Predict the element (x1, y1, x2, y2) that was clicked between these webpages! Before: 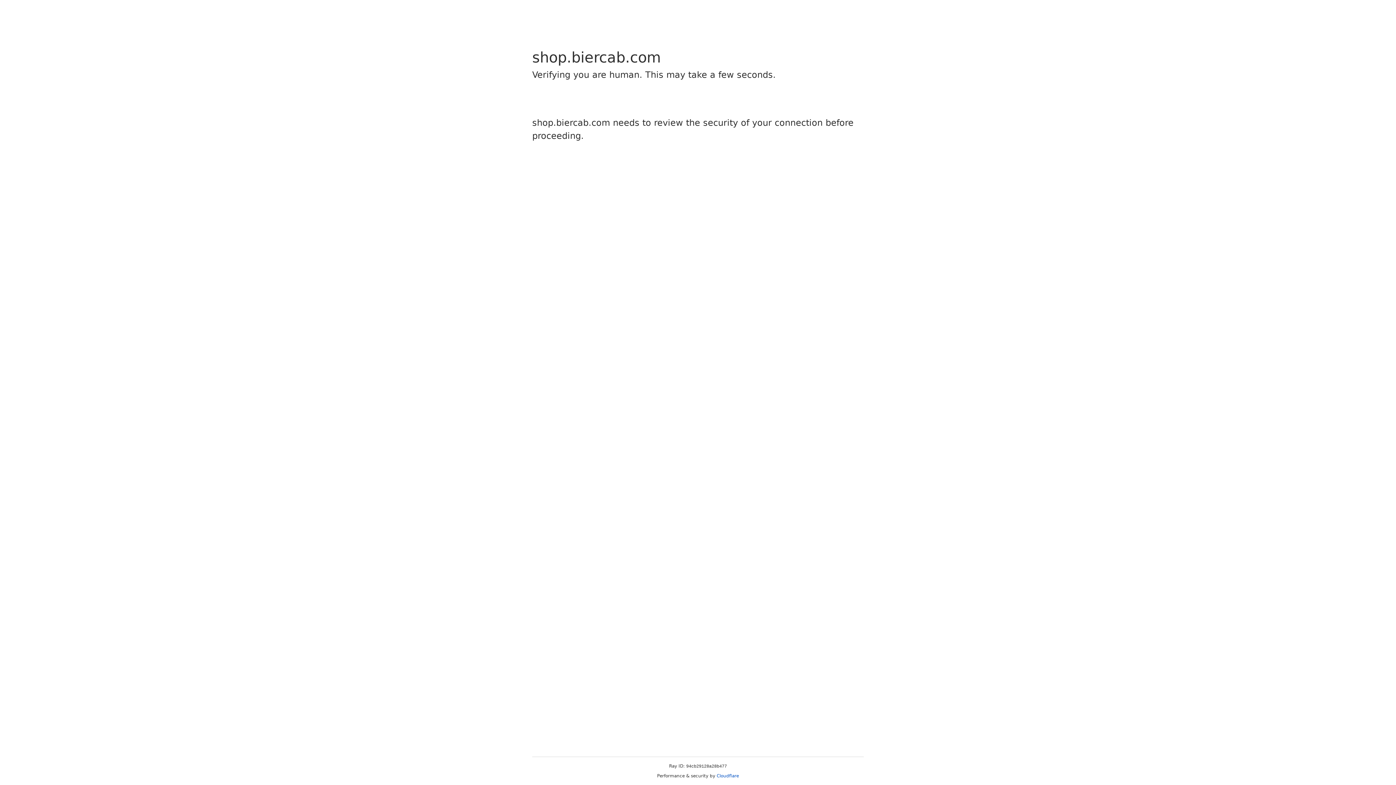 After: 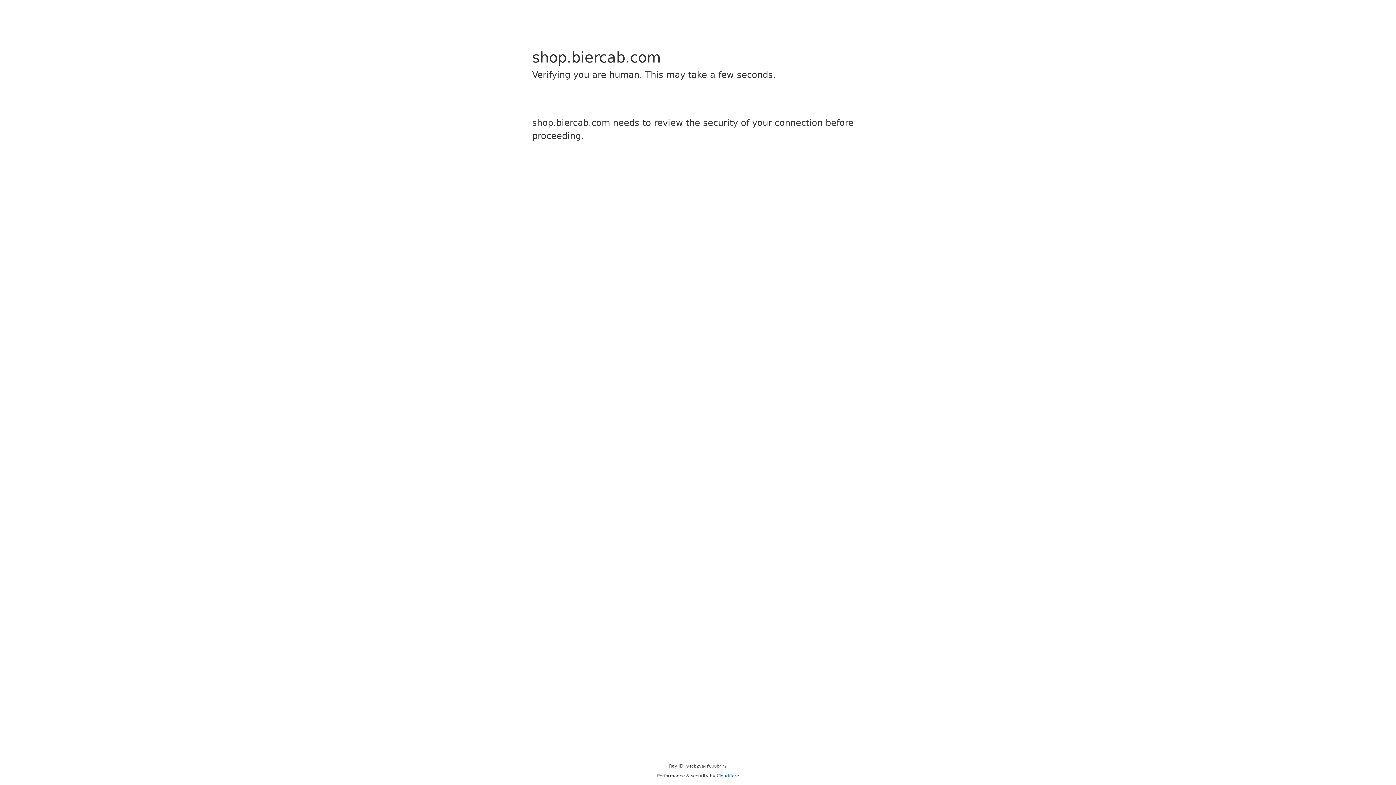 Action: bbox: (716, 773, 739, 778) label: Cloudflare